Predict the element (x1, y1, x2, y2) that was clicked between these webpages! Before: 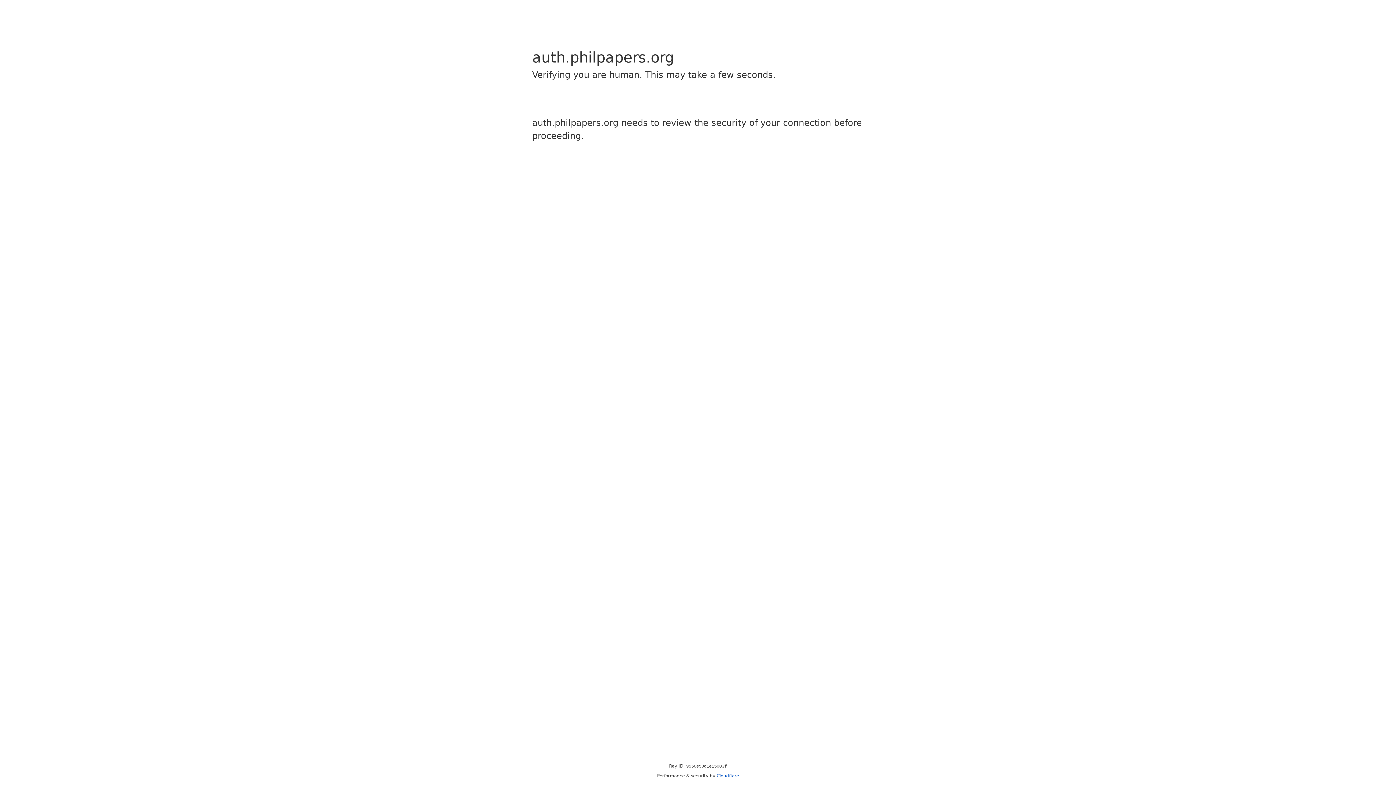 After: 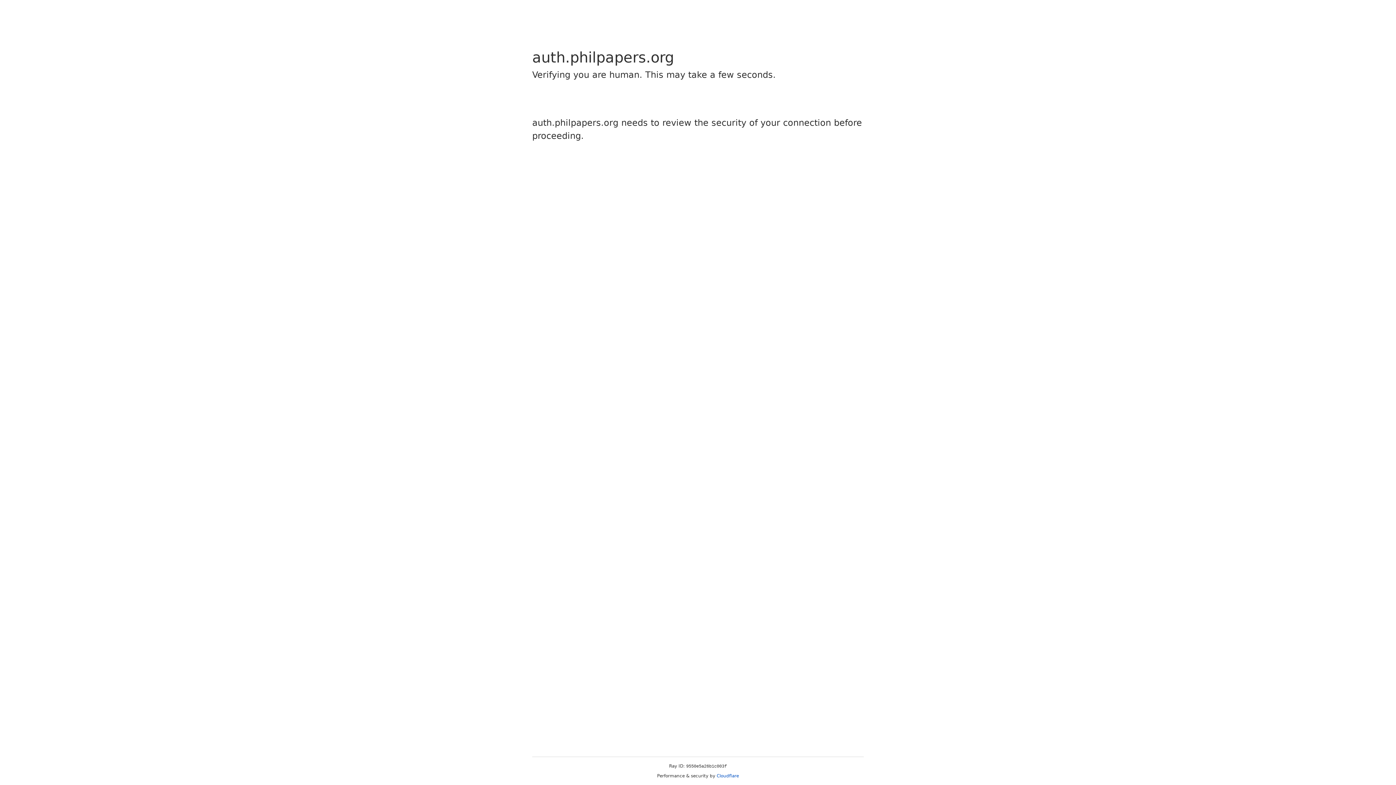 Action: bbox: (716, 773, 739, 778) label: Cloudflare